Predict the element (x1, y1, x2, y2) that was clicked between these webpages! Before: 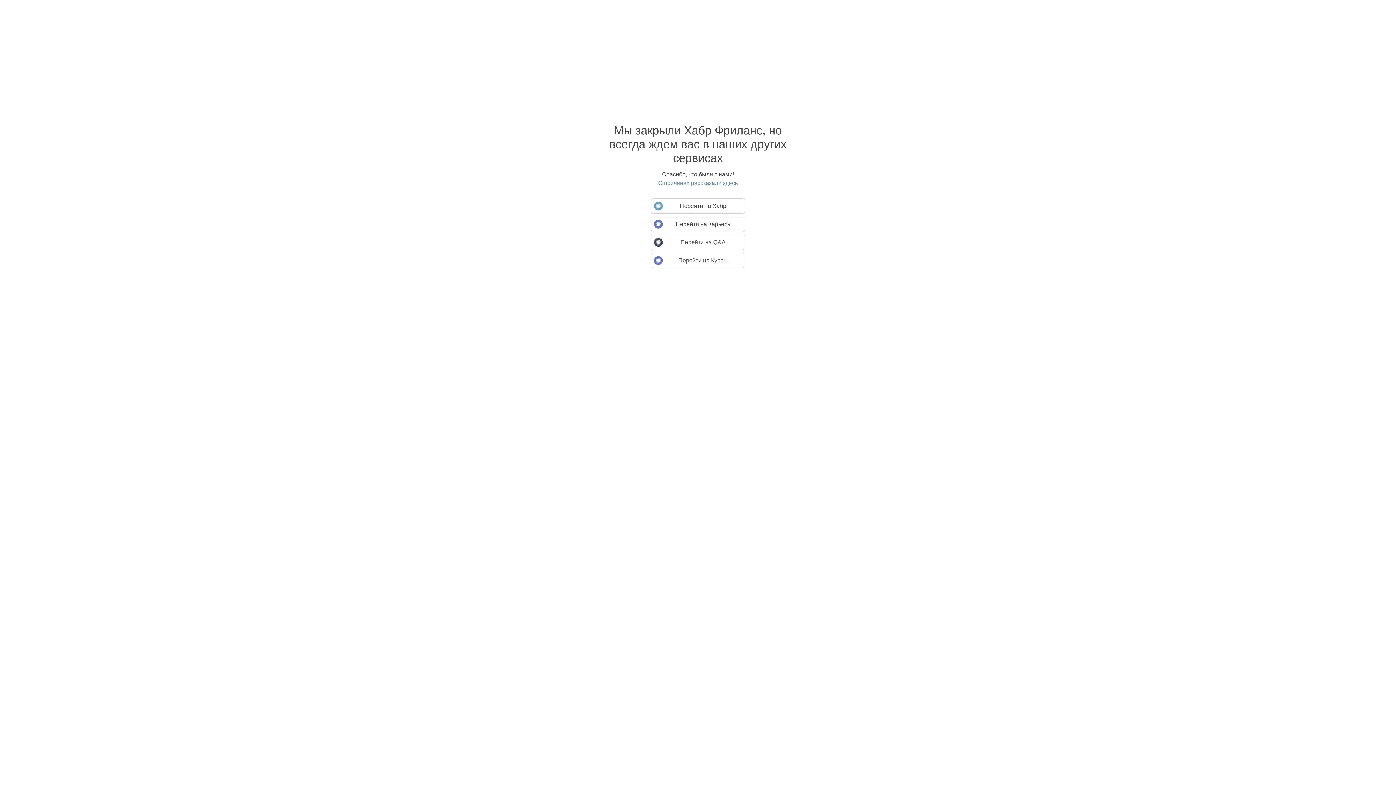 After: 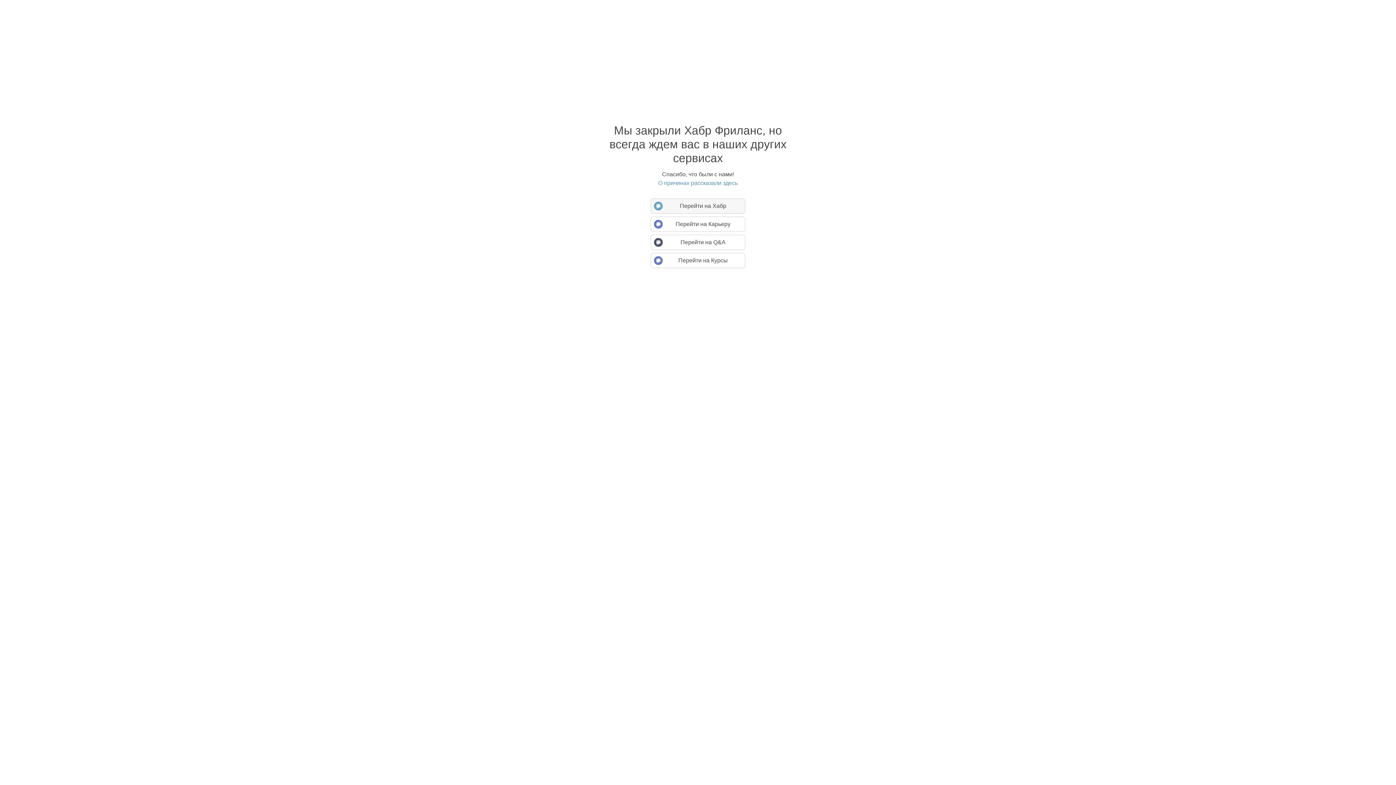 Action: label: Перейти на Хабр bbox: (650, 198, 745, 213)